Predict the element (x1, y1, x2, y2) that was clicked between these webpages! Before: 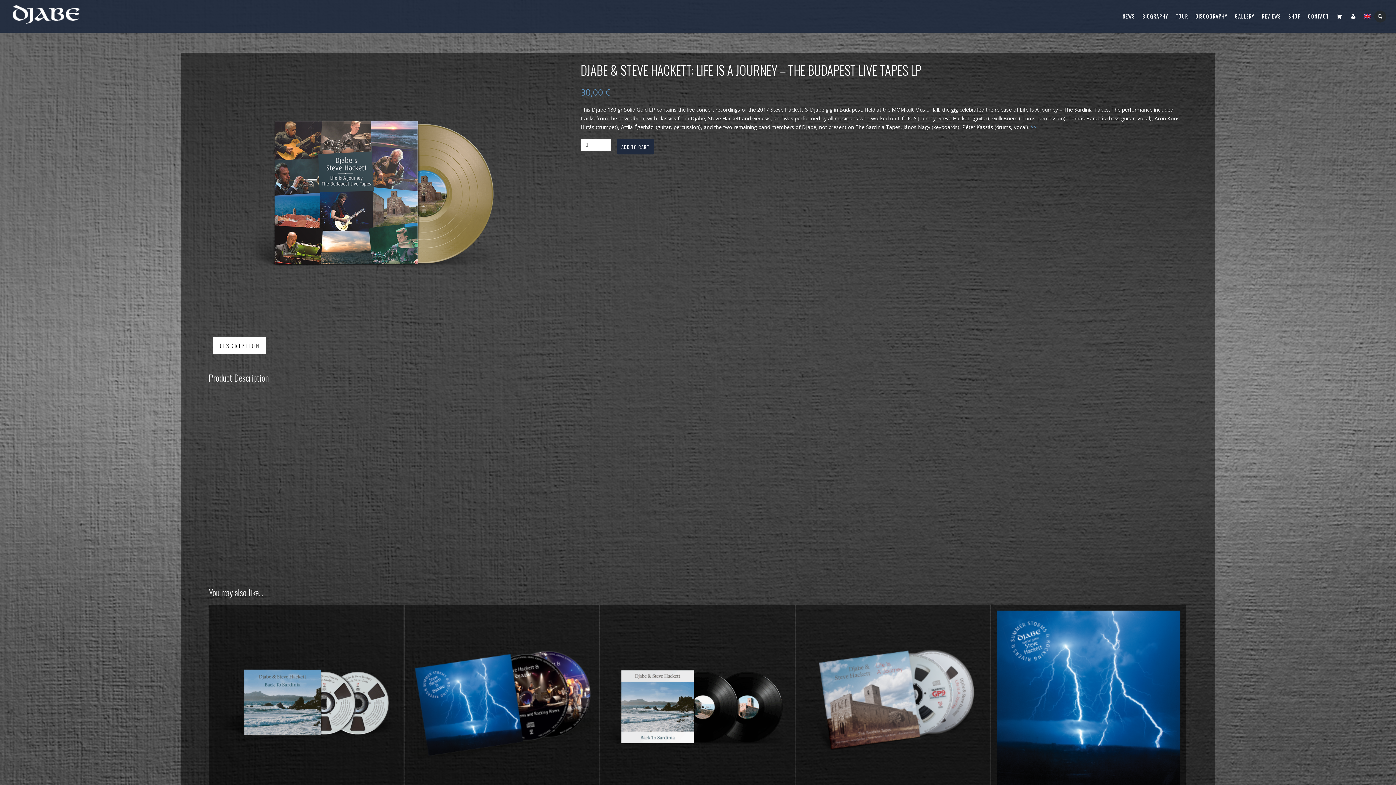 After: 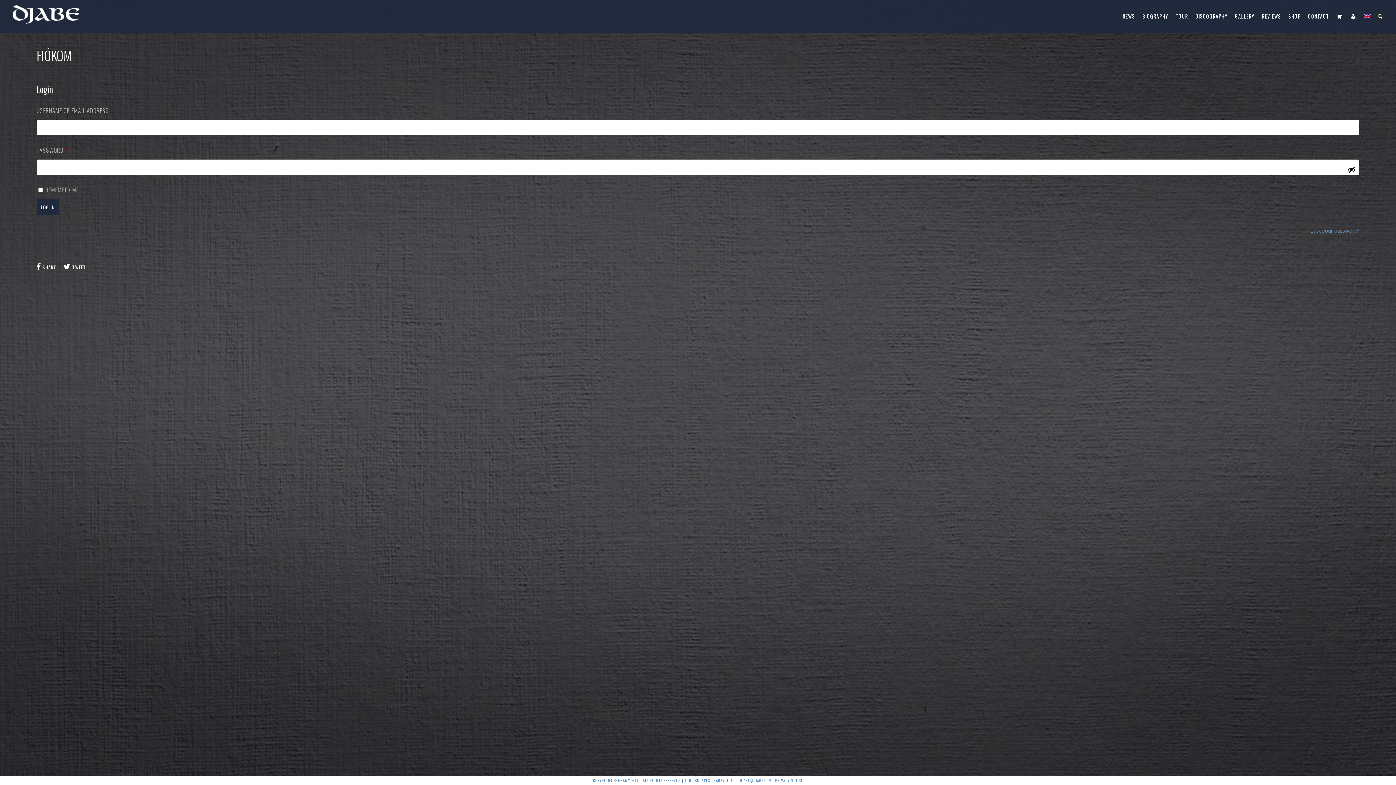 Action: bbox: (1346, 0, 1360, 32) label: FIÓKOM